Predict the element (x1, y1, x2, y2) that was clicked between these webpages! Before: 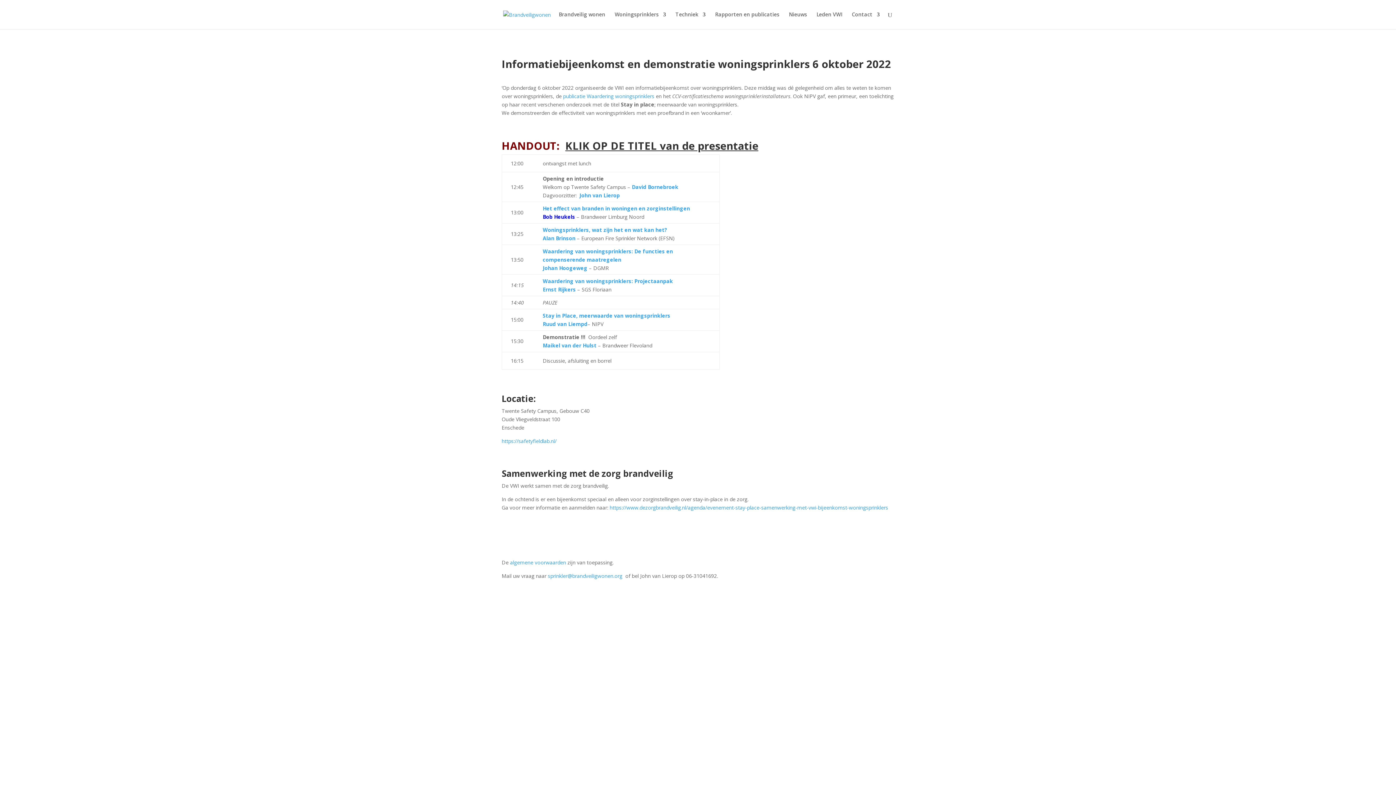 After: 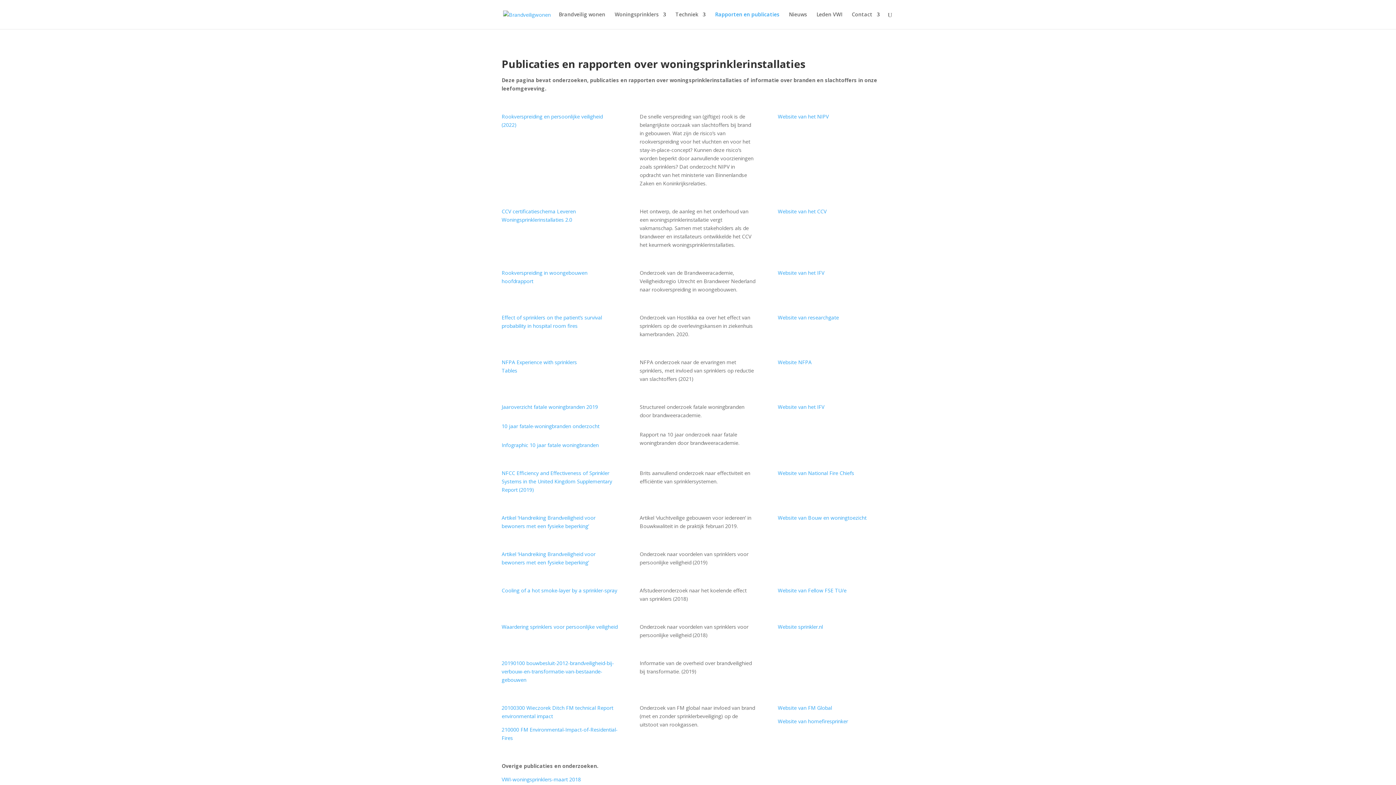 Action: bbox: (715, 12, 779, 29) label: Rapporten en publicaties